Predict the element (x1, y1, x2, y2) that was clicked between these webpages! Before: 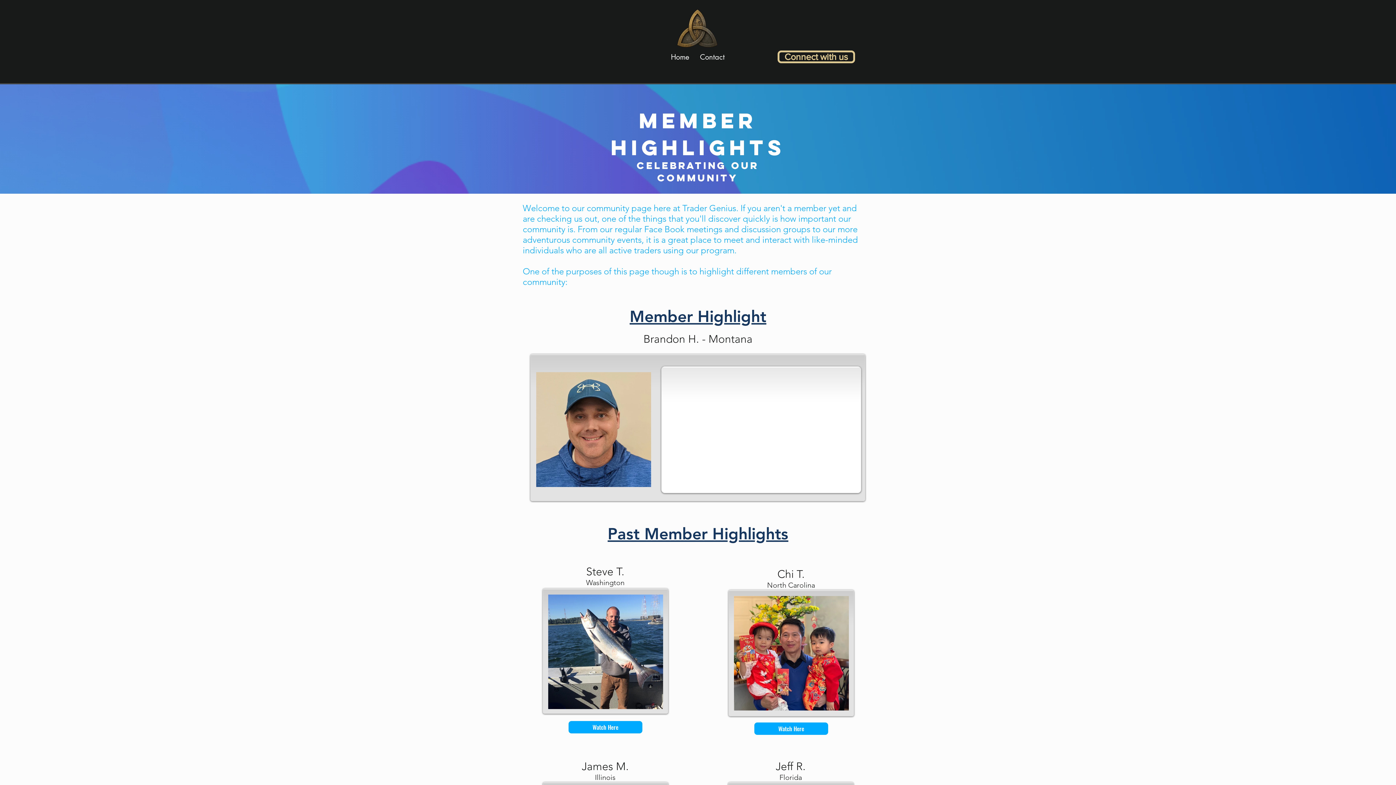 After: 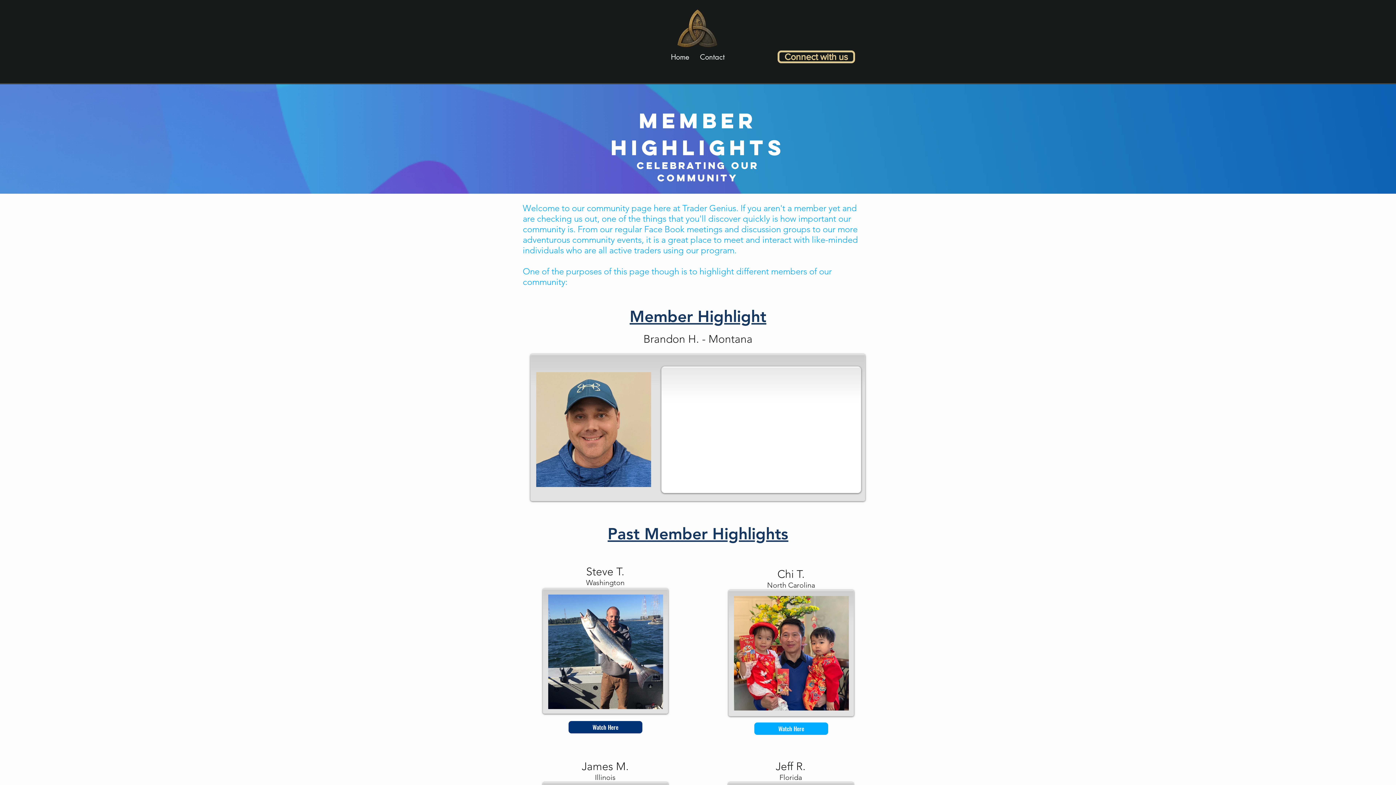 Action: label: Watch Here bbox: (568, 721, 642, 733)